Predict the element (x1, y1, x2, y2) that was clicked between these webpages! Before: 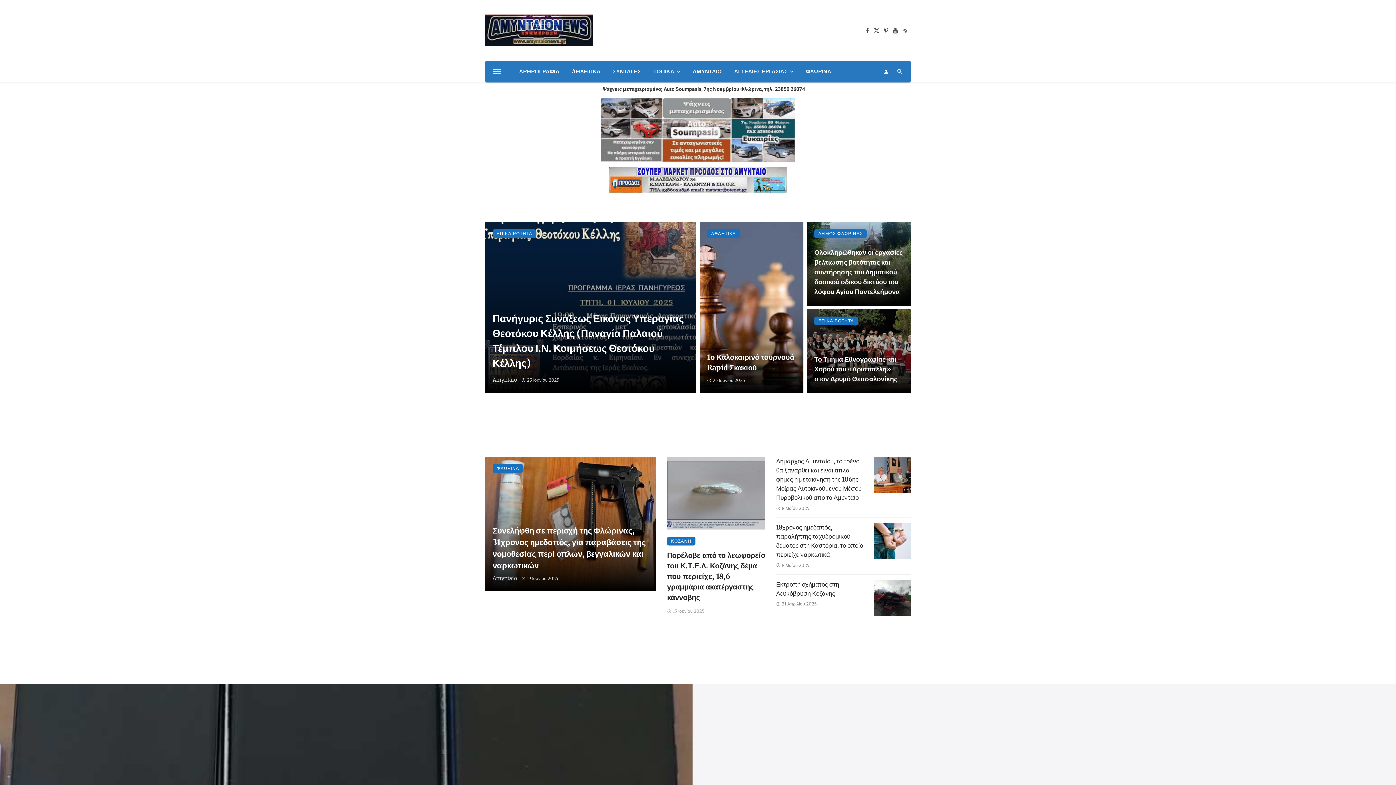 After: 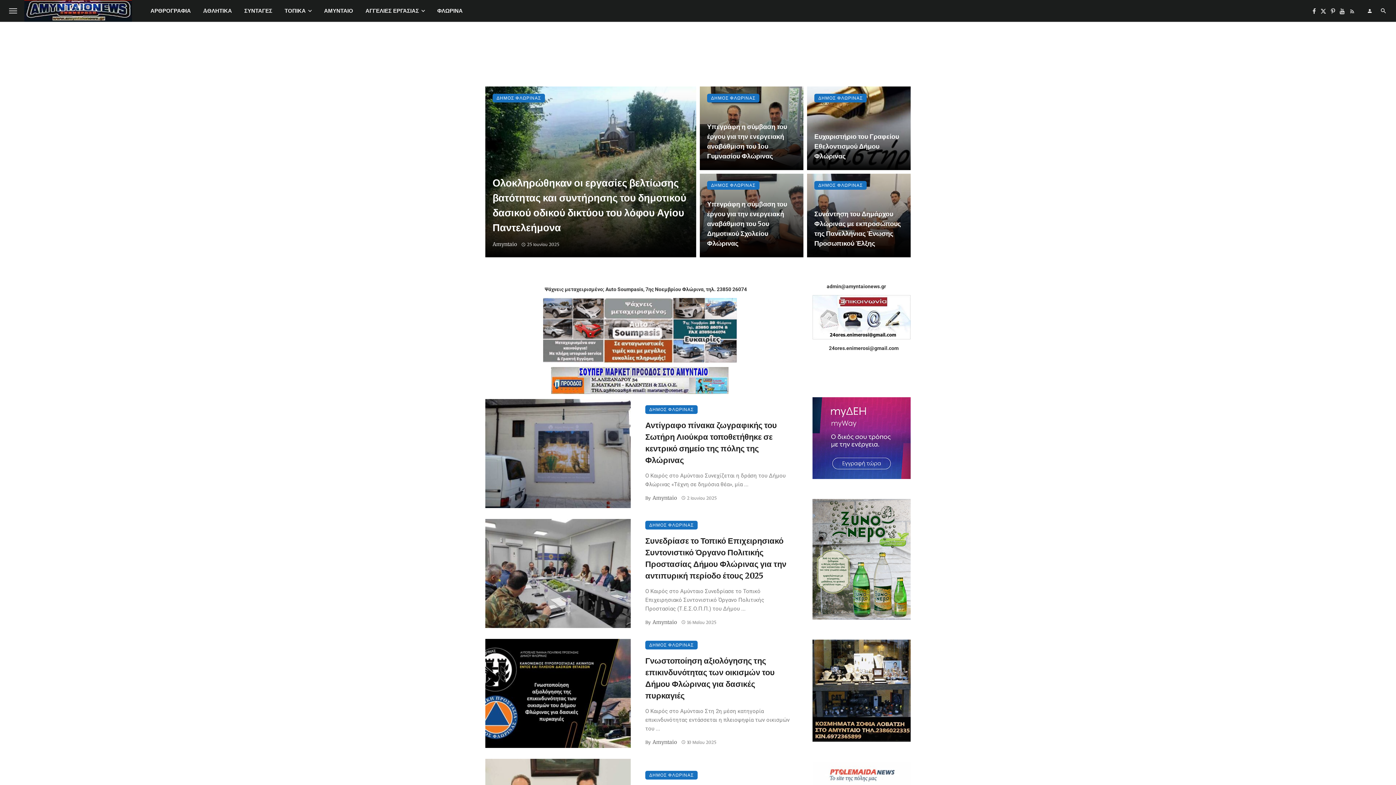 Action: label: ΔΗΜΟΣ ΦΛΩΡΙΝΑΣ bbox: (814, 229, 866, 238)